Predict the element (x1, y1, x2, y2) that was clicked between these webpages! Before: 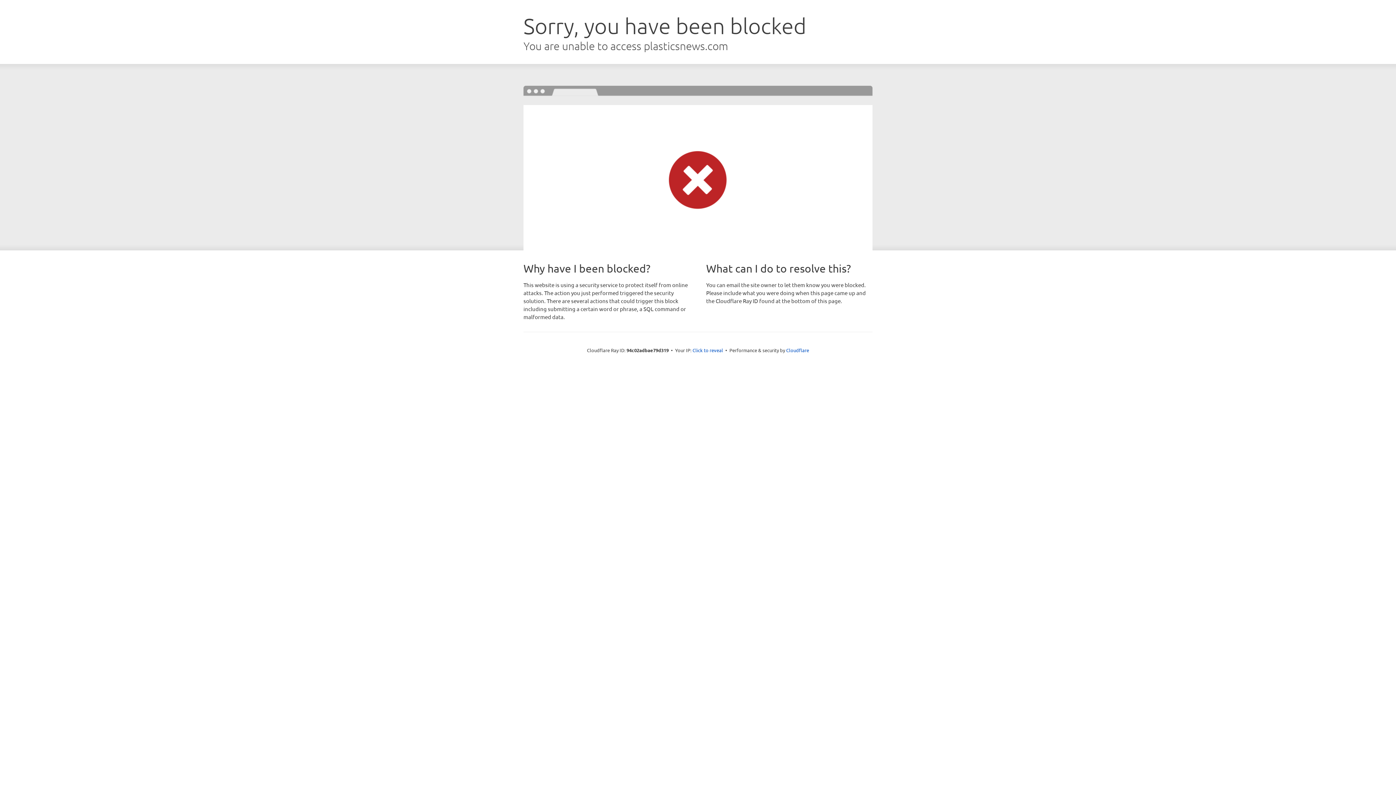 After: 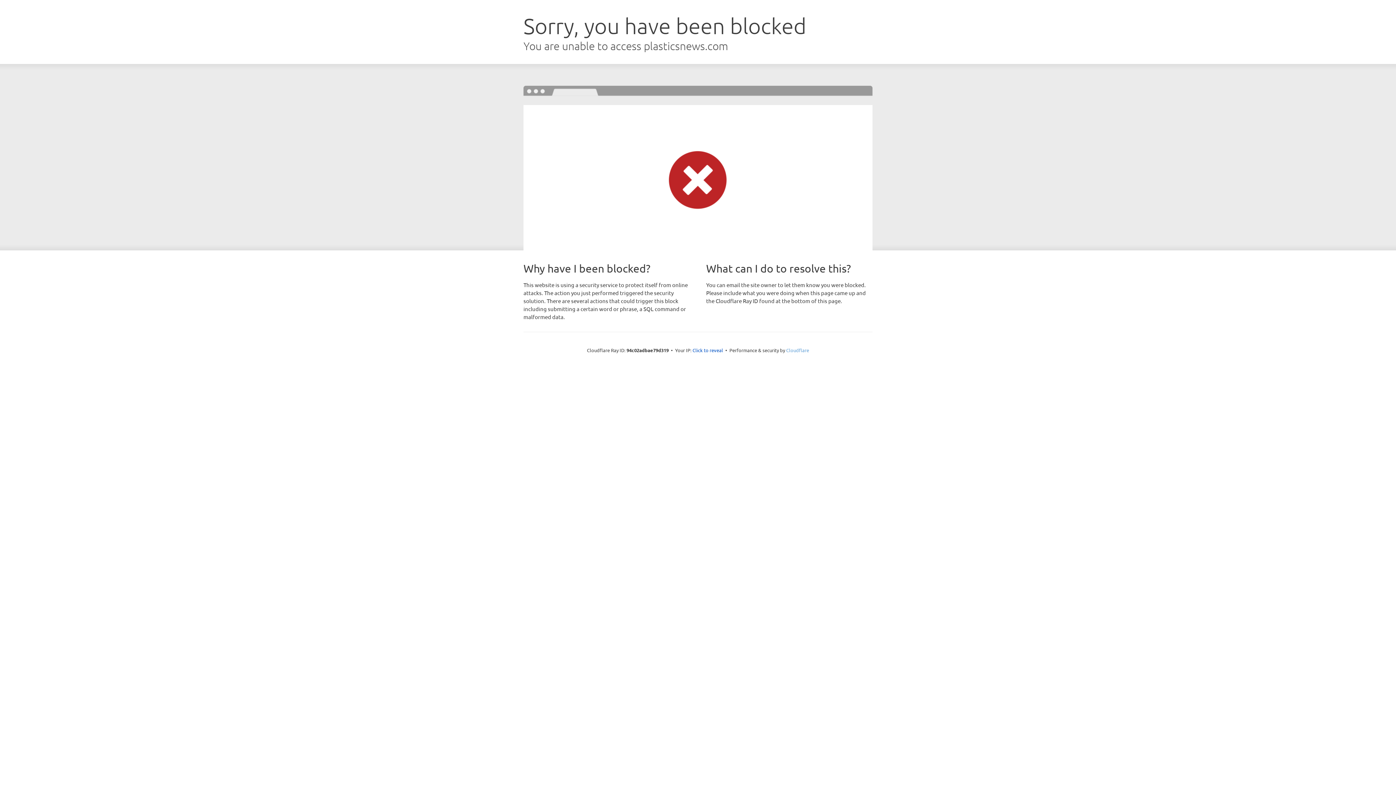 Action: label: Cloudflare bbox: (786, 347, 809, 353)